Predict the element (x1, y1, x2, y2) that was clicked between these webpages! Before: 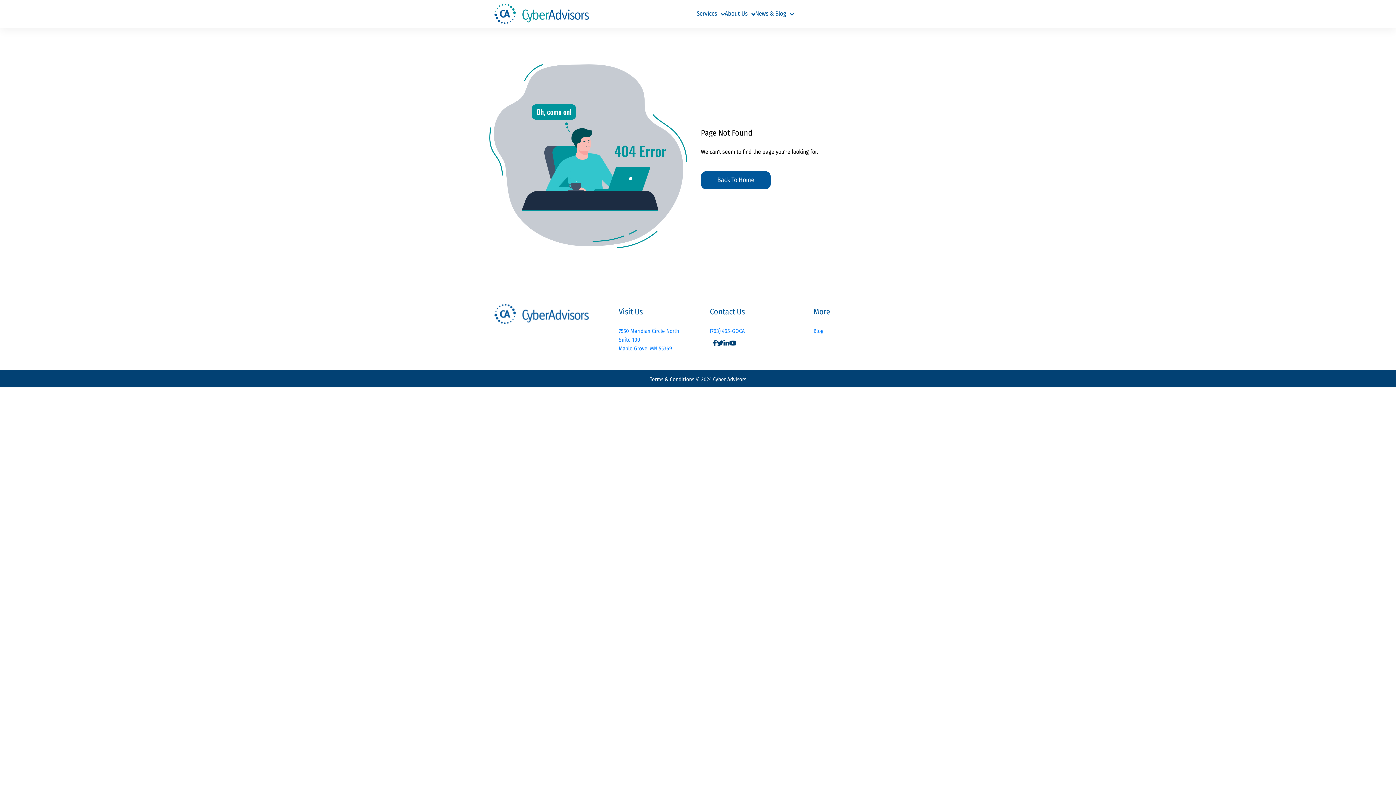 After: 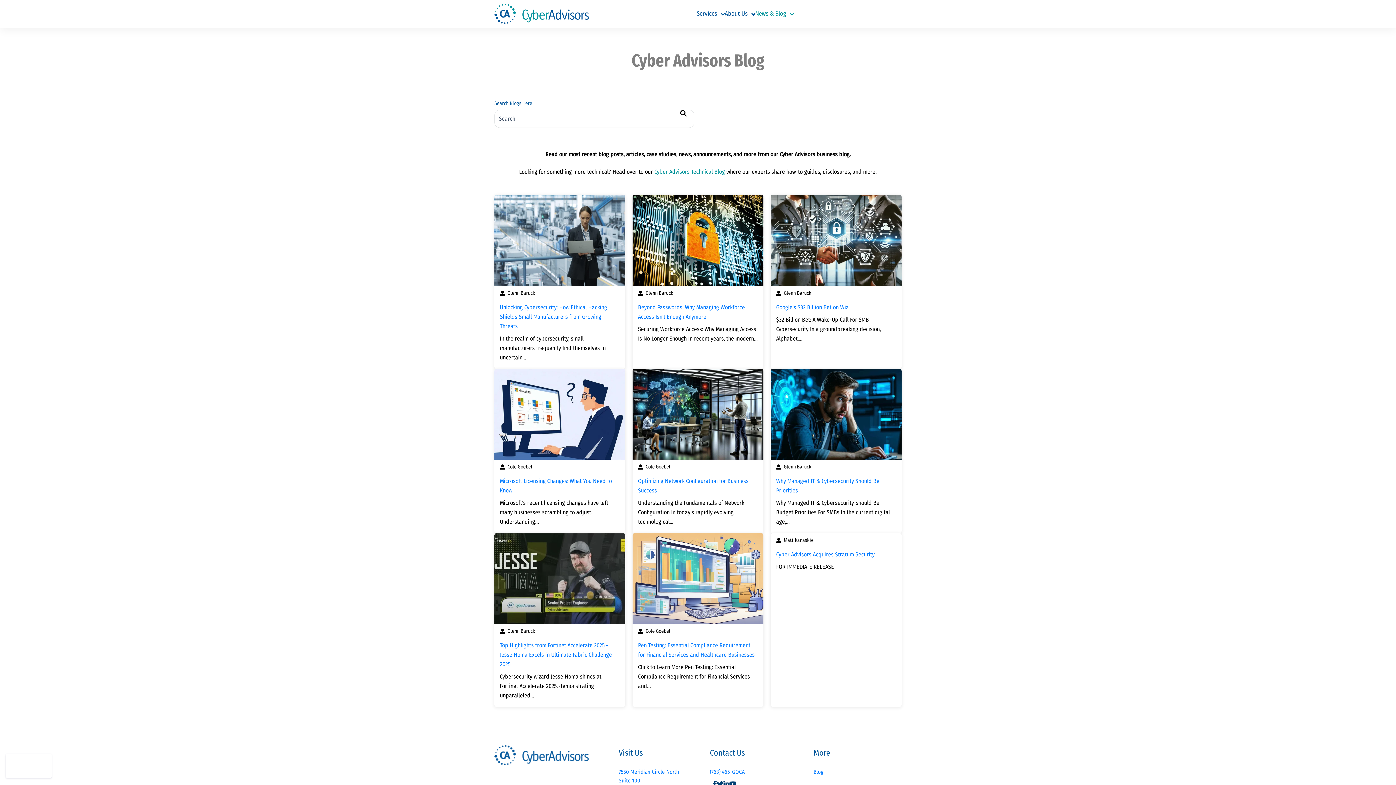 Action: label: News & Blog bbox: (755, 9, 794, 18)